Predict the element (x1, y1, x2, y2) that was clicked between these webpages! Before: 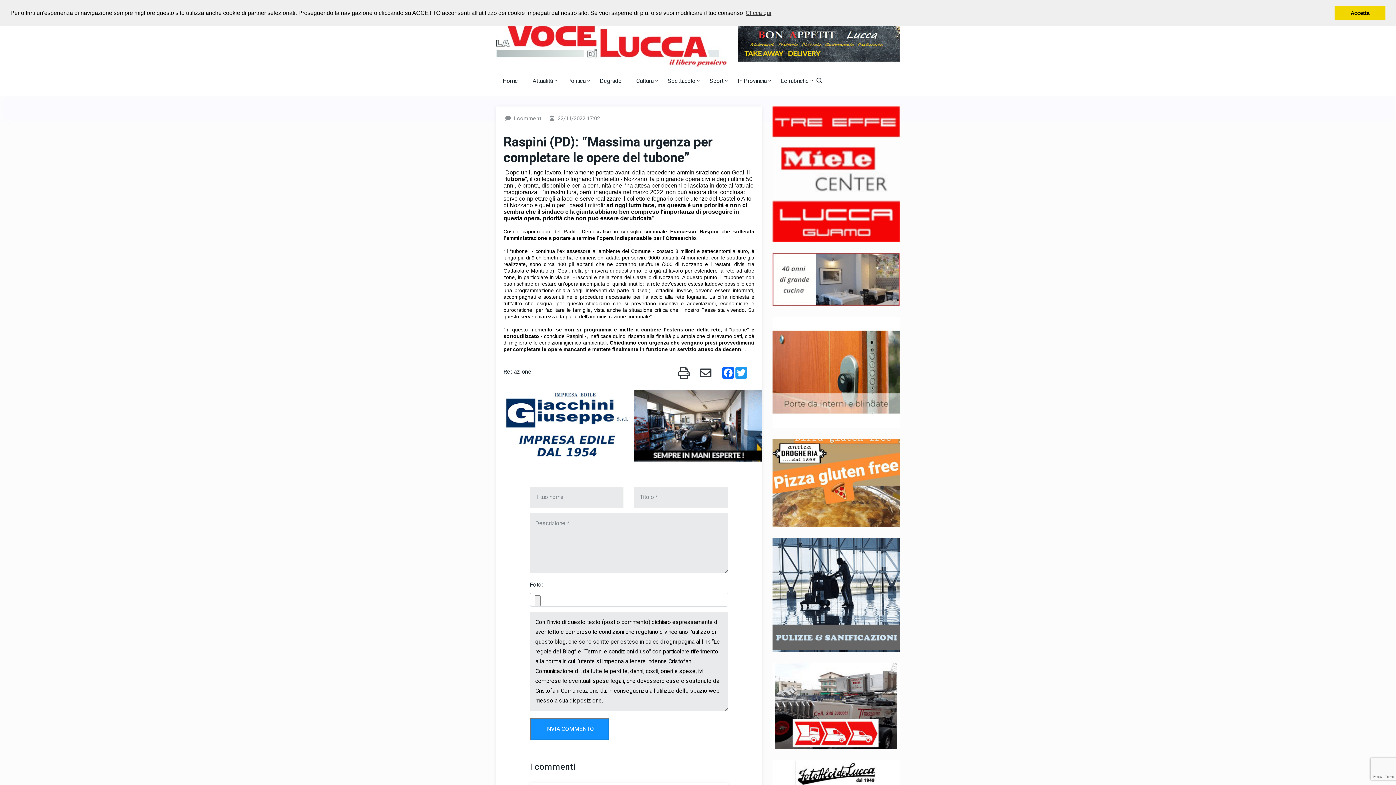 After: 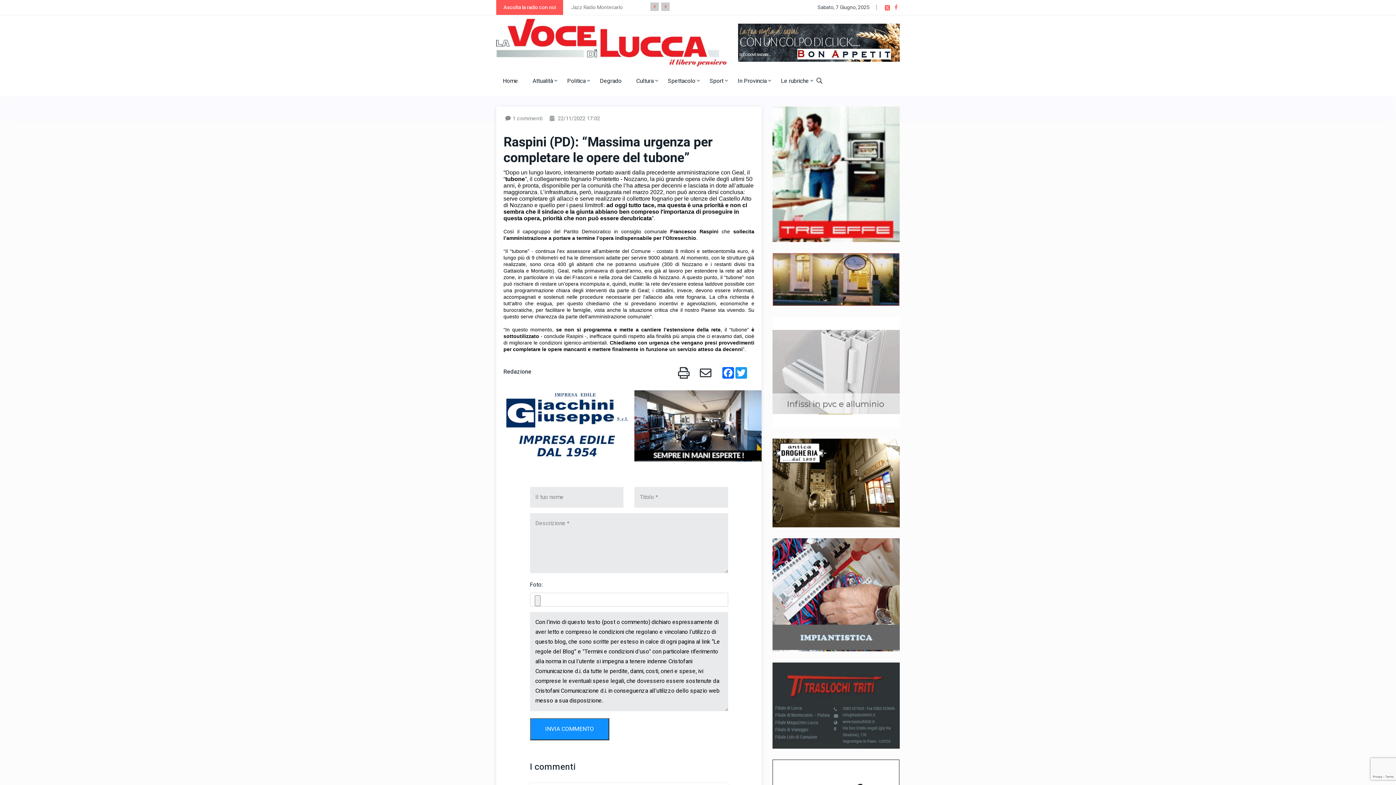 Action: label: dismiss cookie message bbox: (1334, 5, 1385, 20)